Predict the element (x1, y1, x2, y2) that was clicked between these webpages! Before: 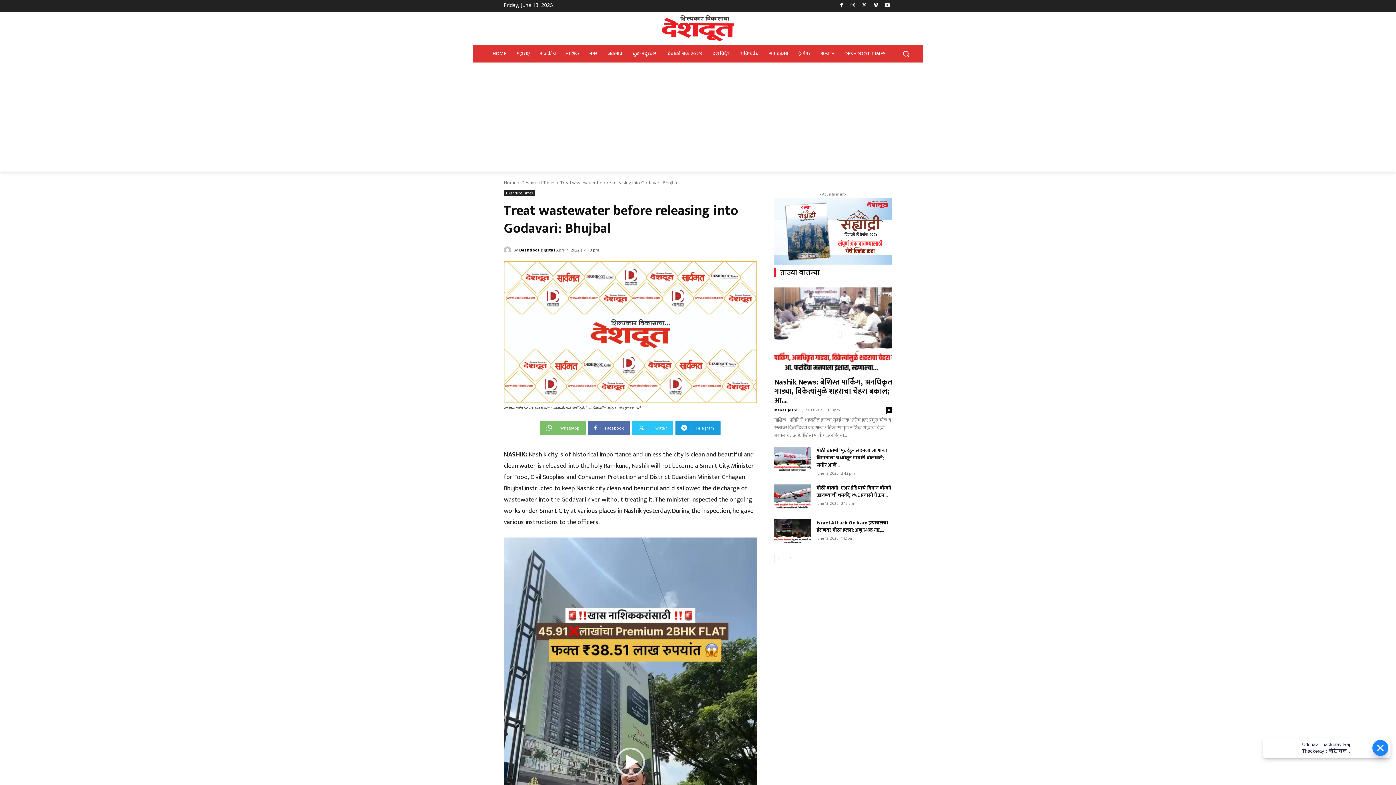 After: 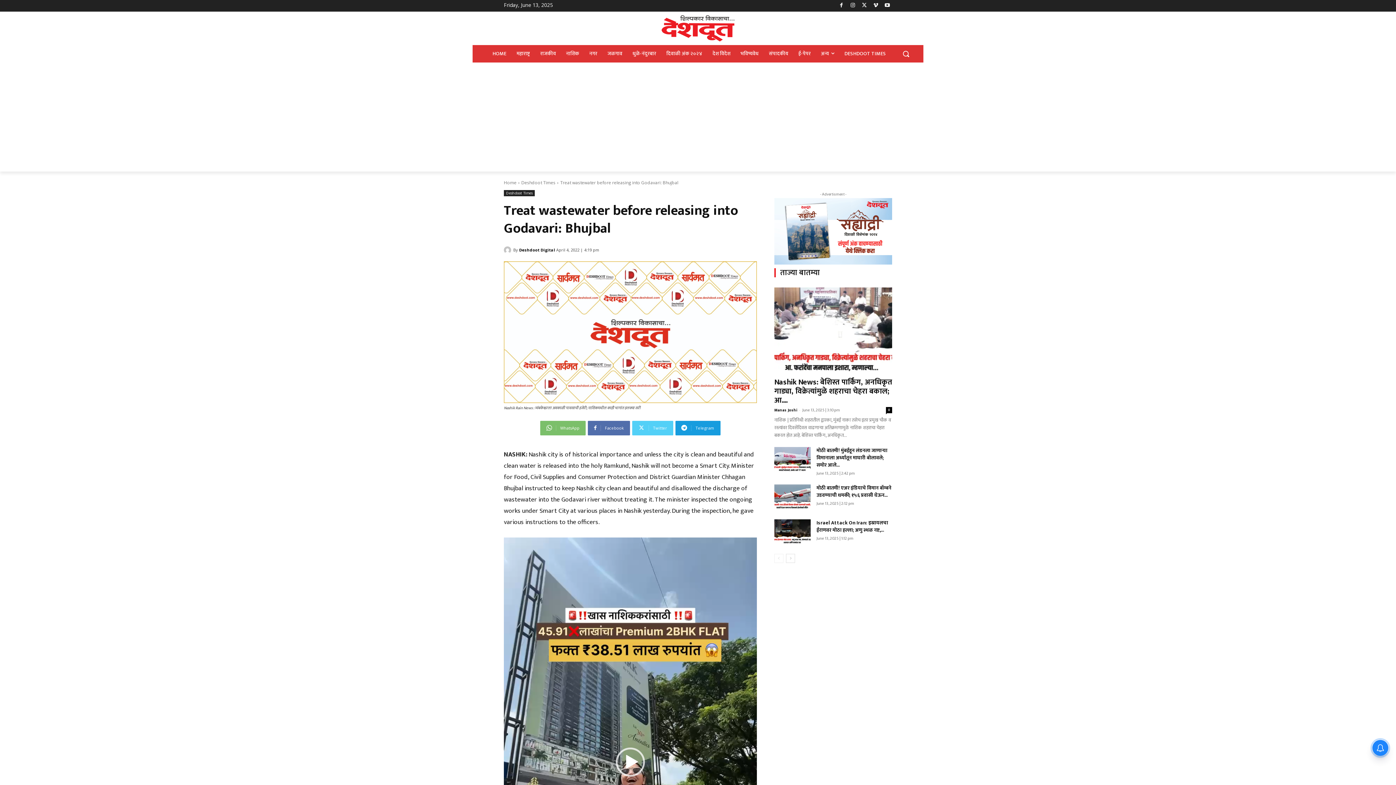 Action: label: Twitter bbox: (632, 420, 673, 435)